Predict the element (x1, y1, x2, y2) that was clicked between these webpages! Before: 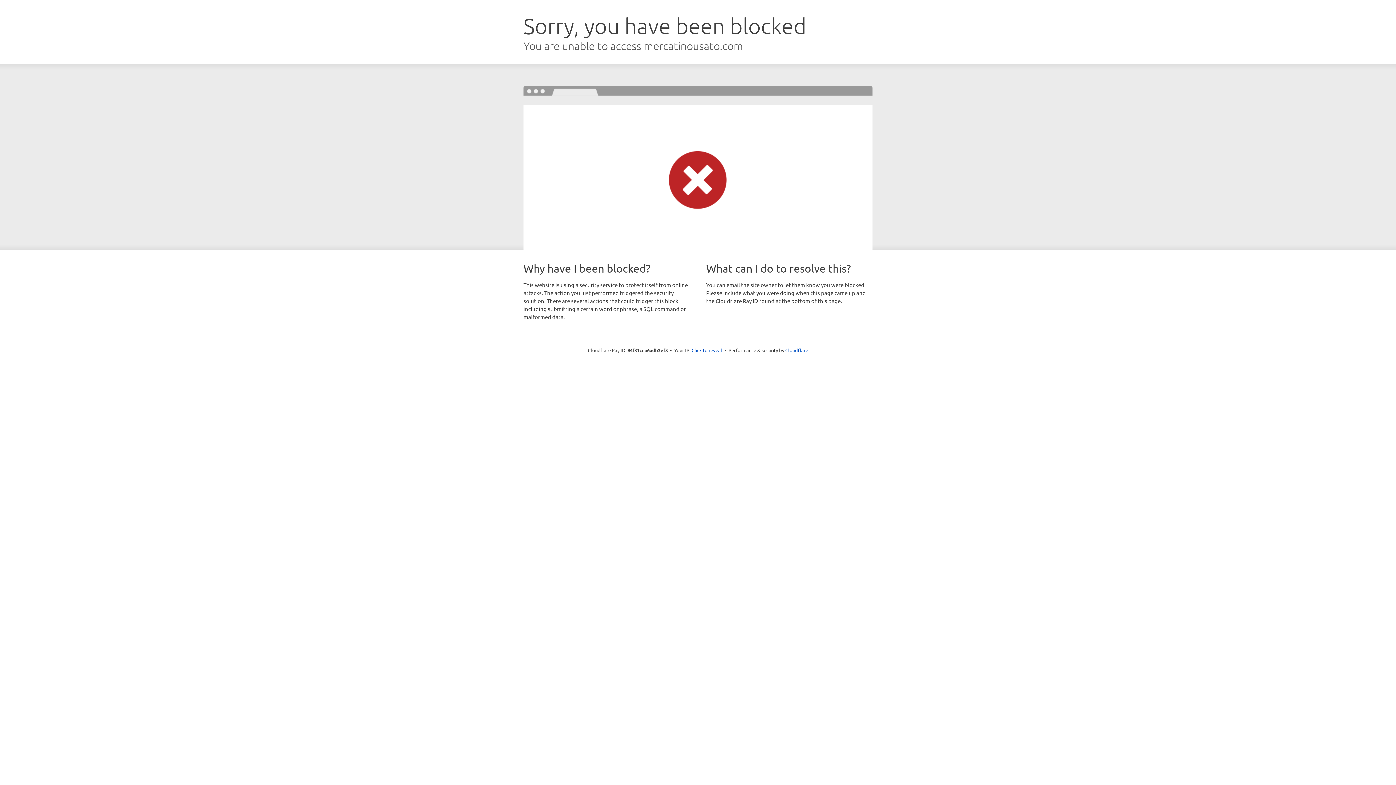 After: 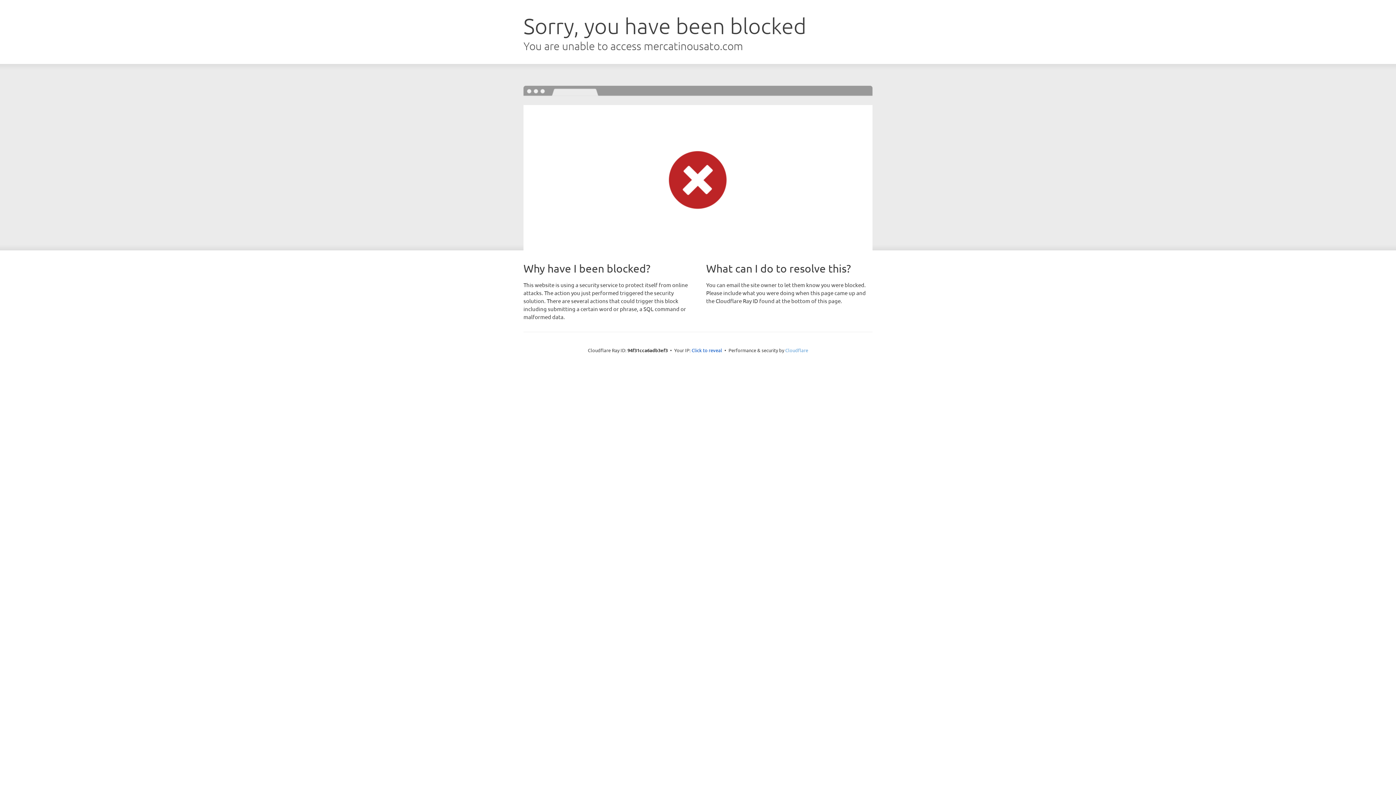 Action: label: Cloudflare bbox: (785, 347, 808, 353)